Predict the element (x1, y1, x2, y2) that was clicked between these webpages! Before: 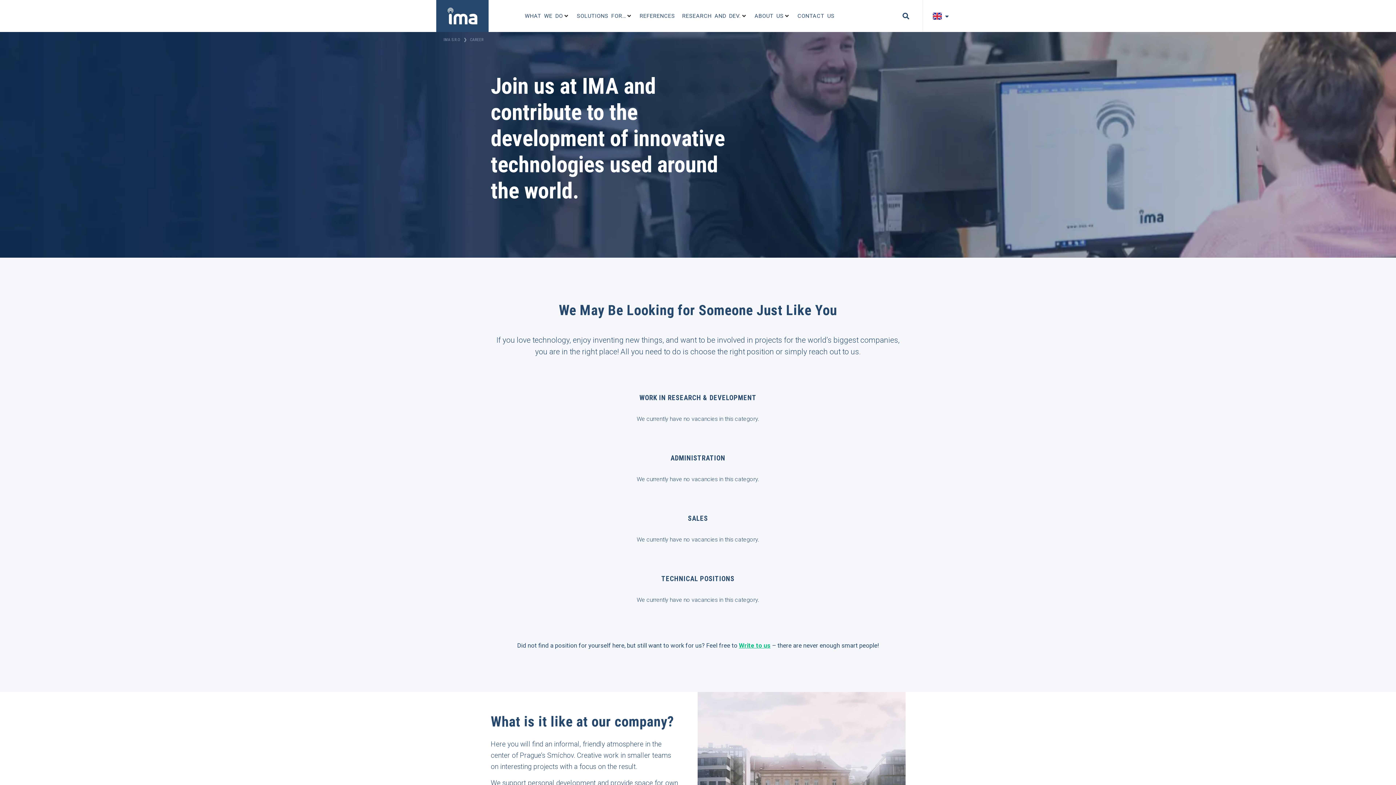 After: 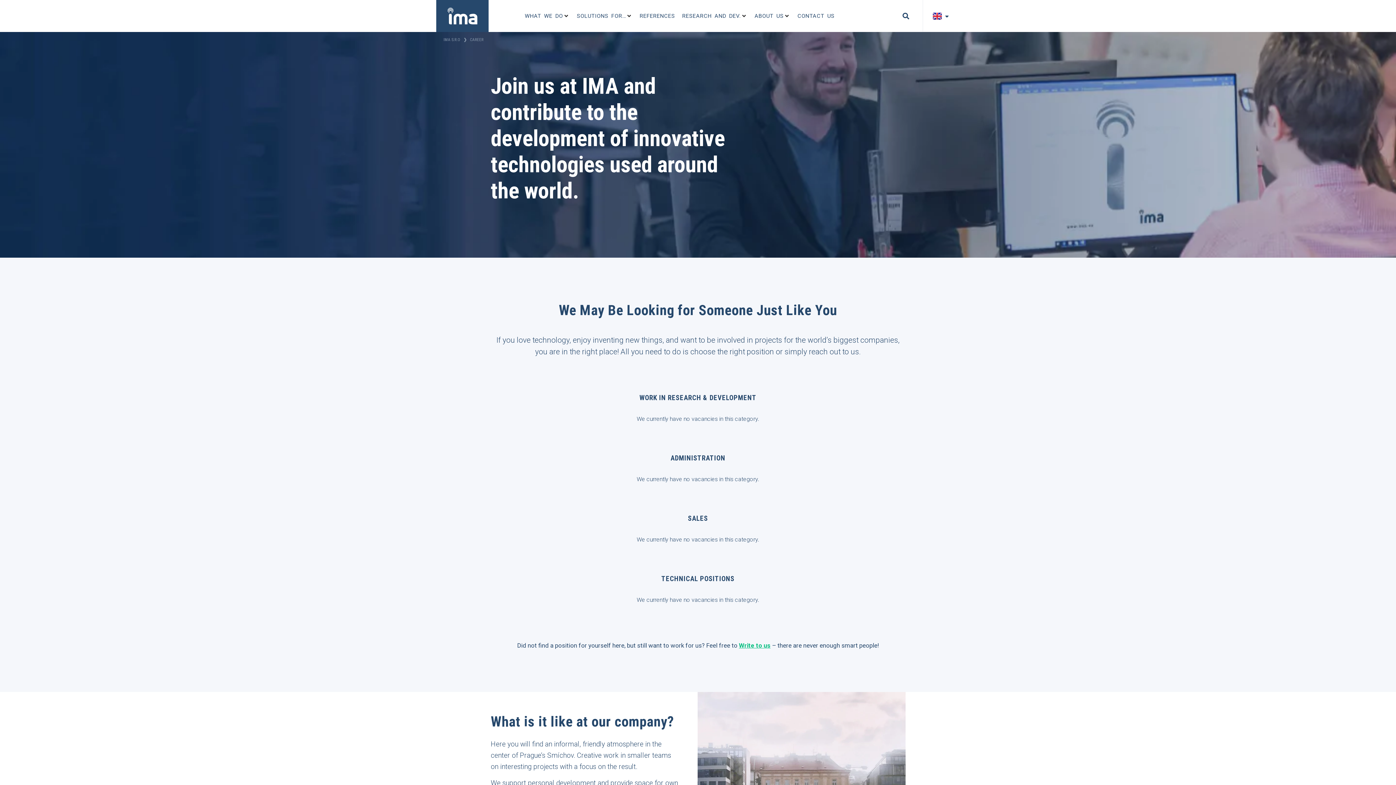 Action: bbox: (739, 642, 770, 649) label: Write to us